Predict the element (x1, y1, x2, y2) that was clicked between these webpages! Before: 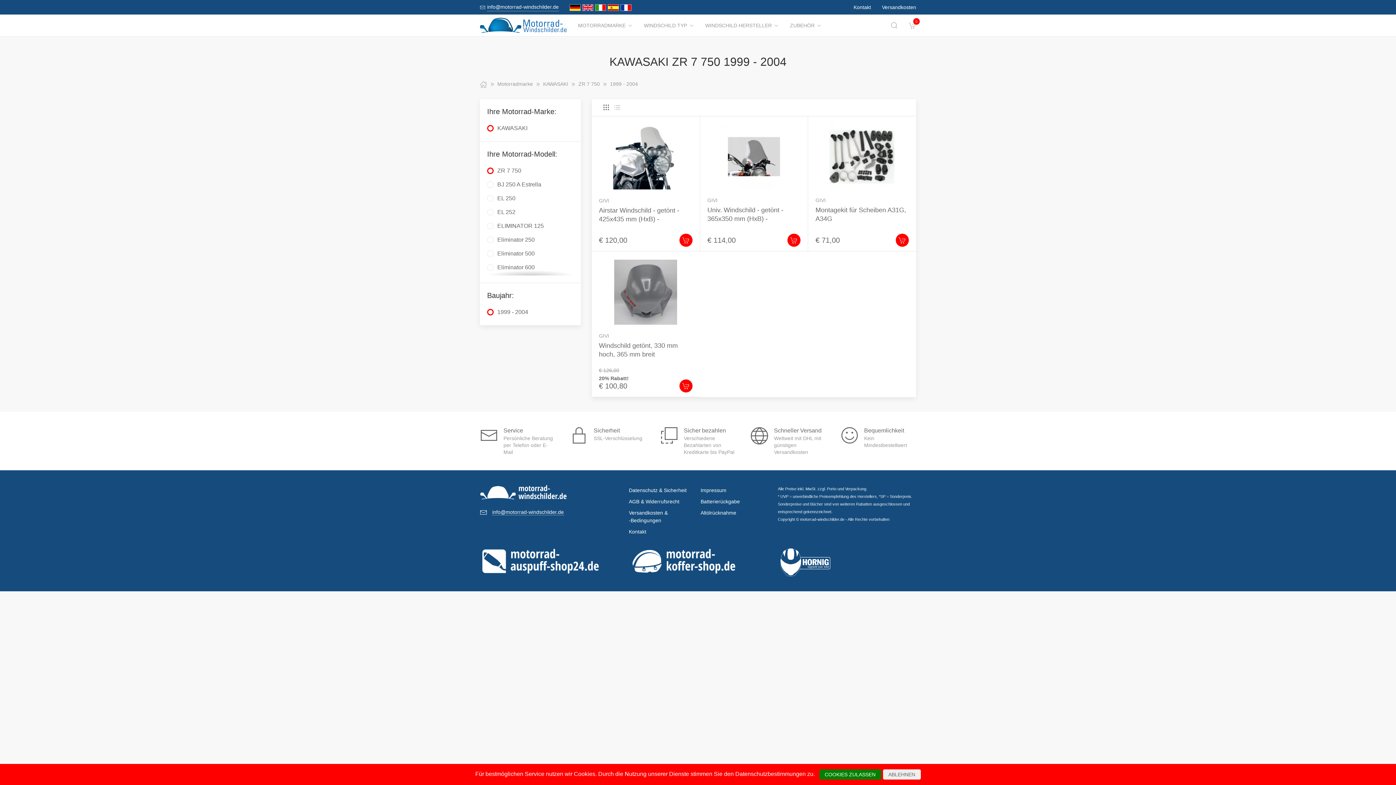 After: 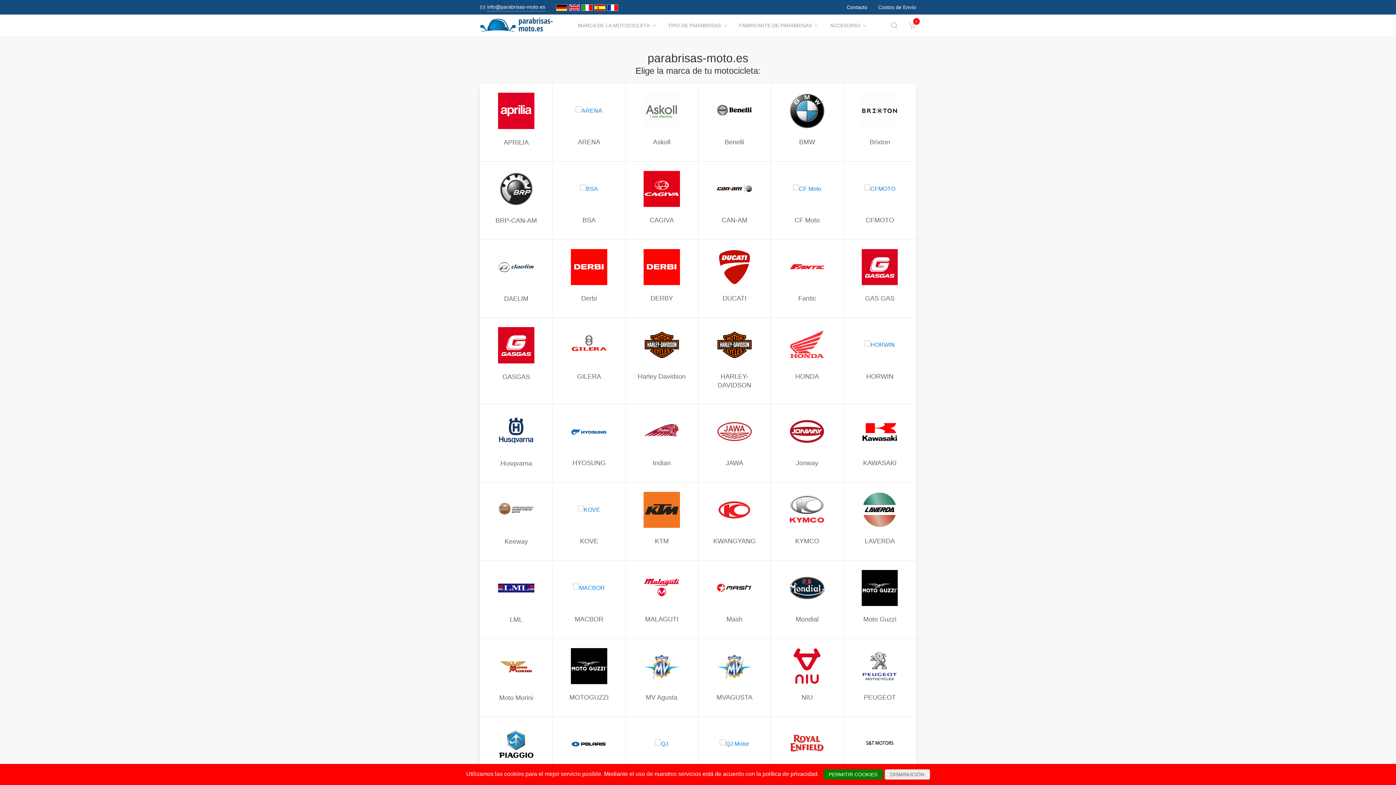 Action: bbox: (608, 3, 620, 11)